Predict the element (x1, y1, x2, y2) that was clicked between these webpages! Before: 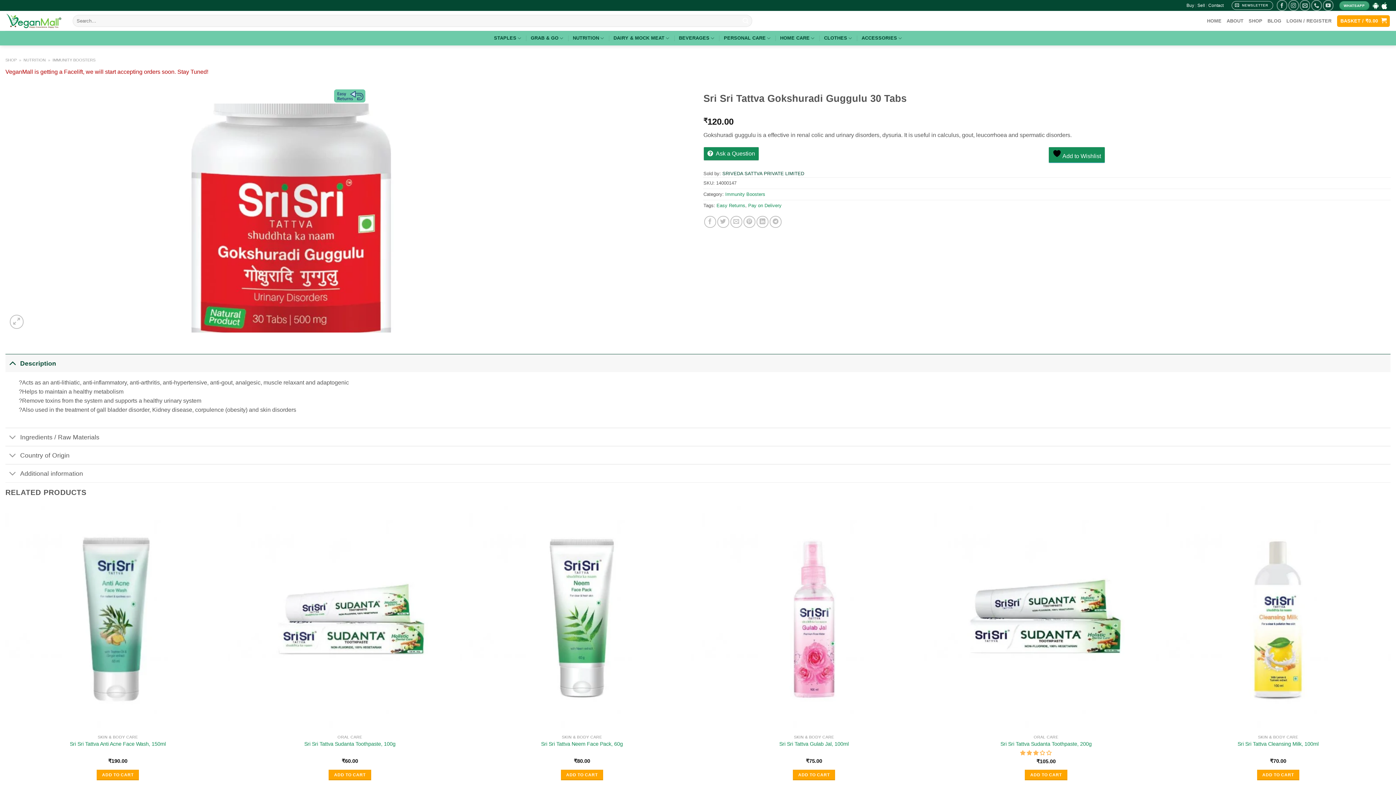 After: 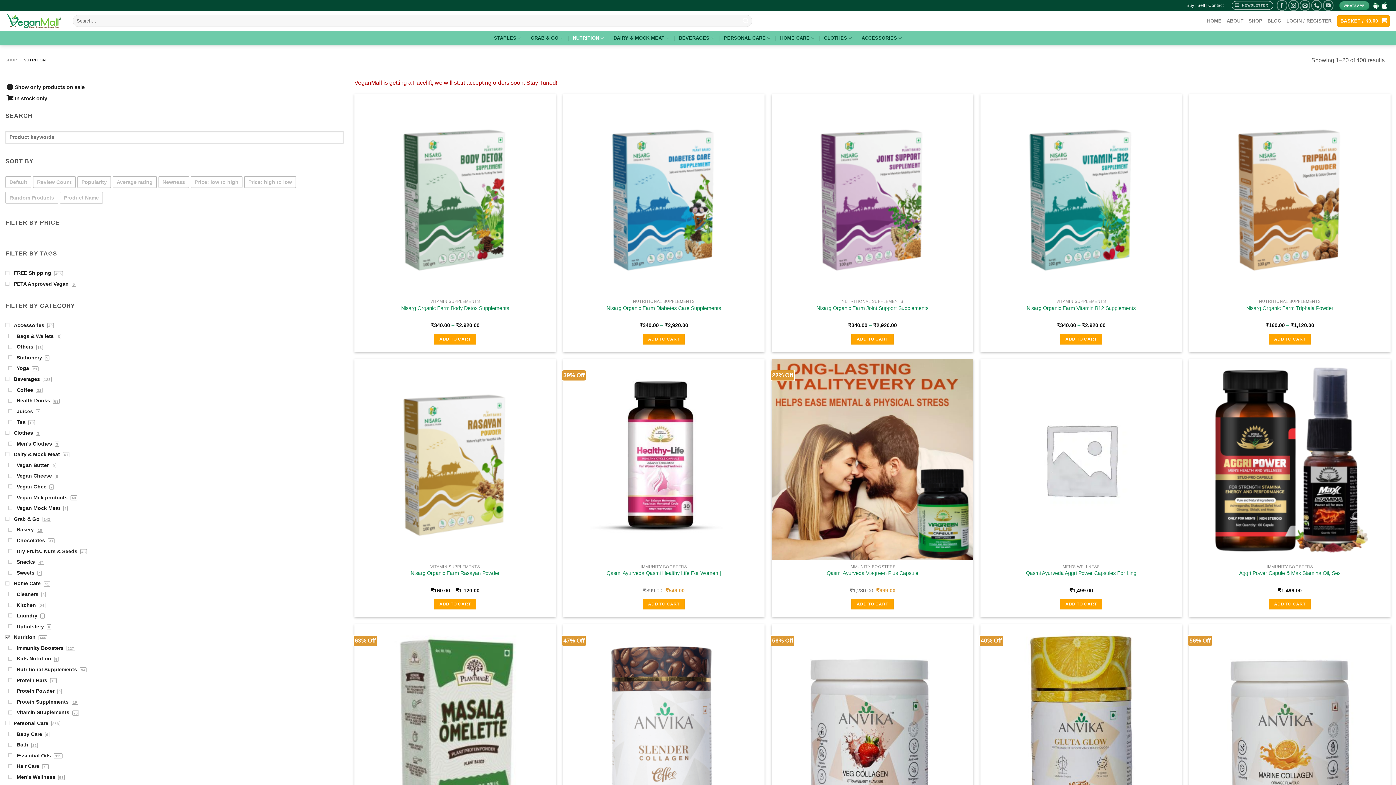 Action: label: NUTRITION bbox: (573, 30, 604, 45)